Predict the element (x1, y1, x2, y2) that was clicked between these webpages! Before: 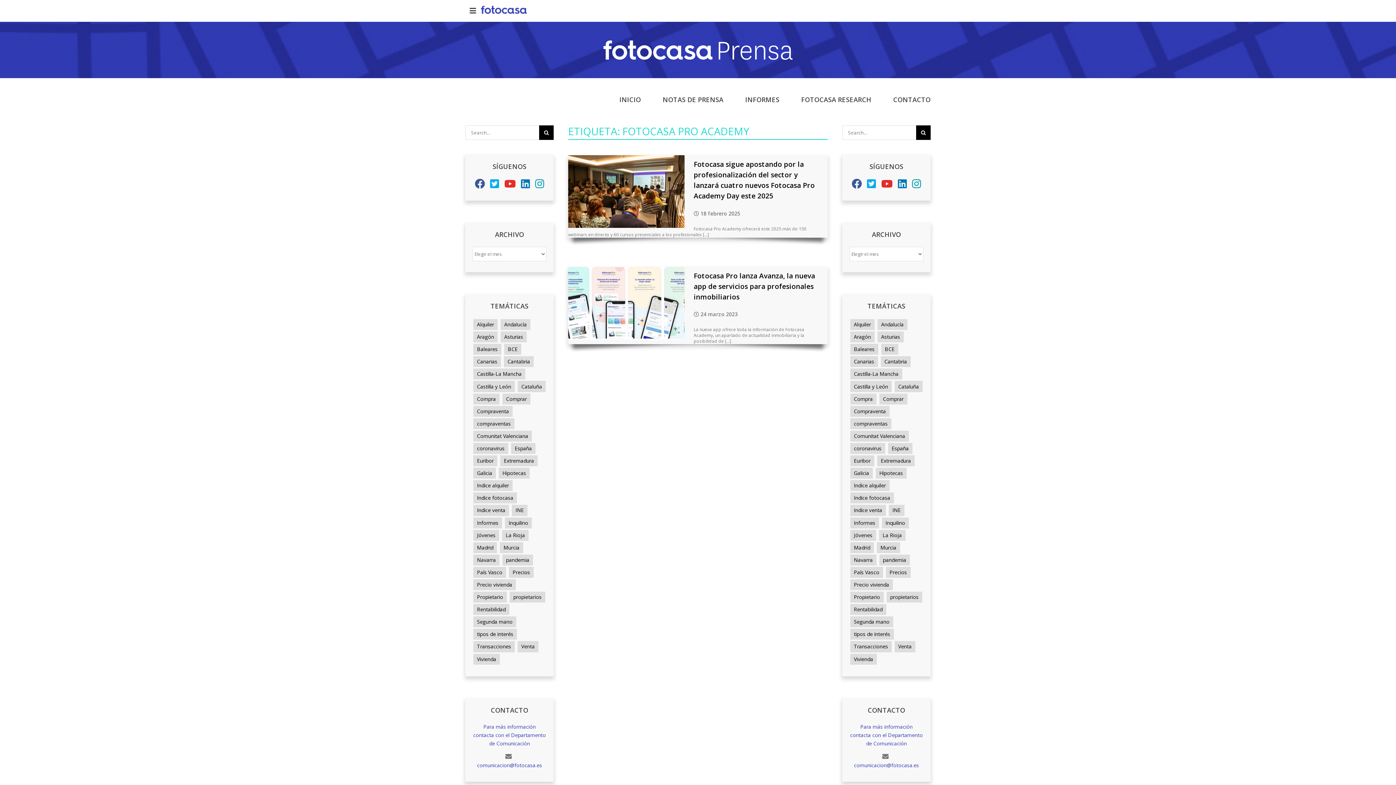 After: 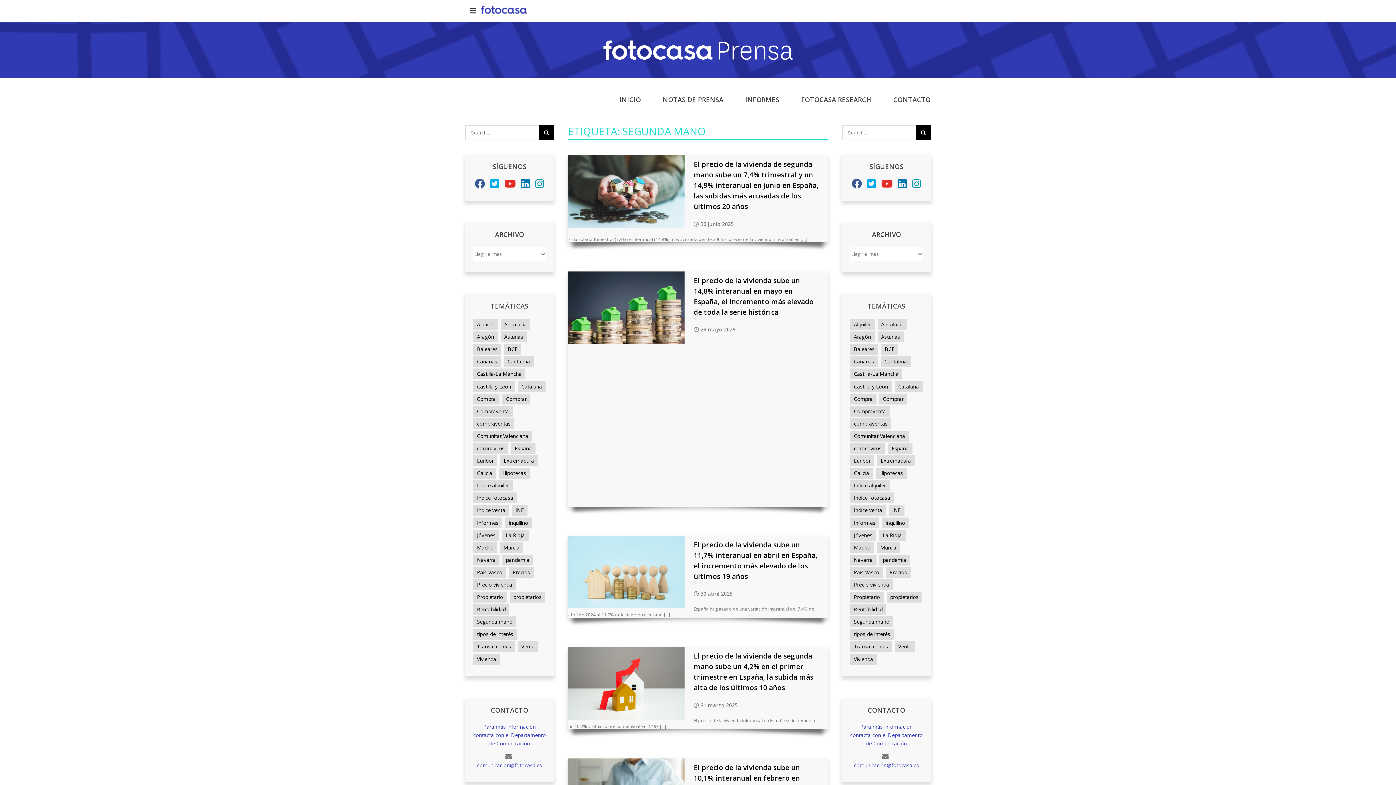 Action: bbox: (850, 616, 893, 627) label: Segunda mano (320 elementos)